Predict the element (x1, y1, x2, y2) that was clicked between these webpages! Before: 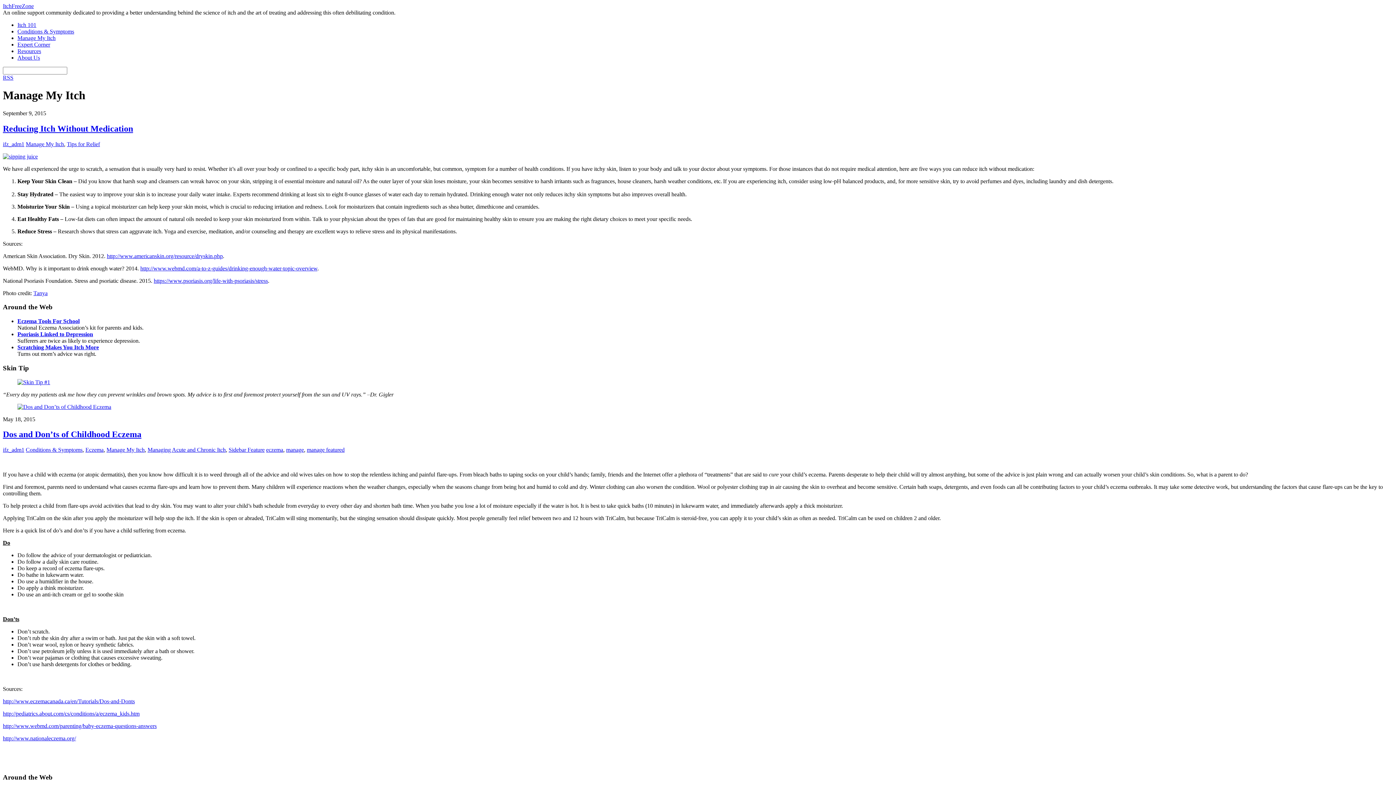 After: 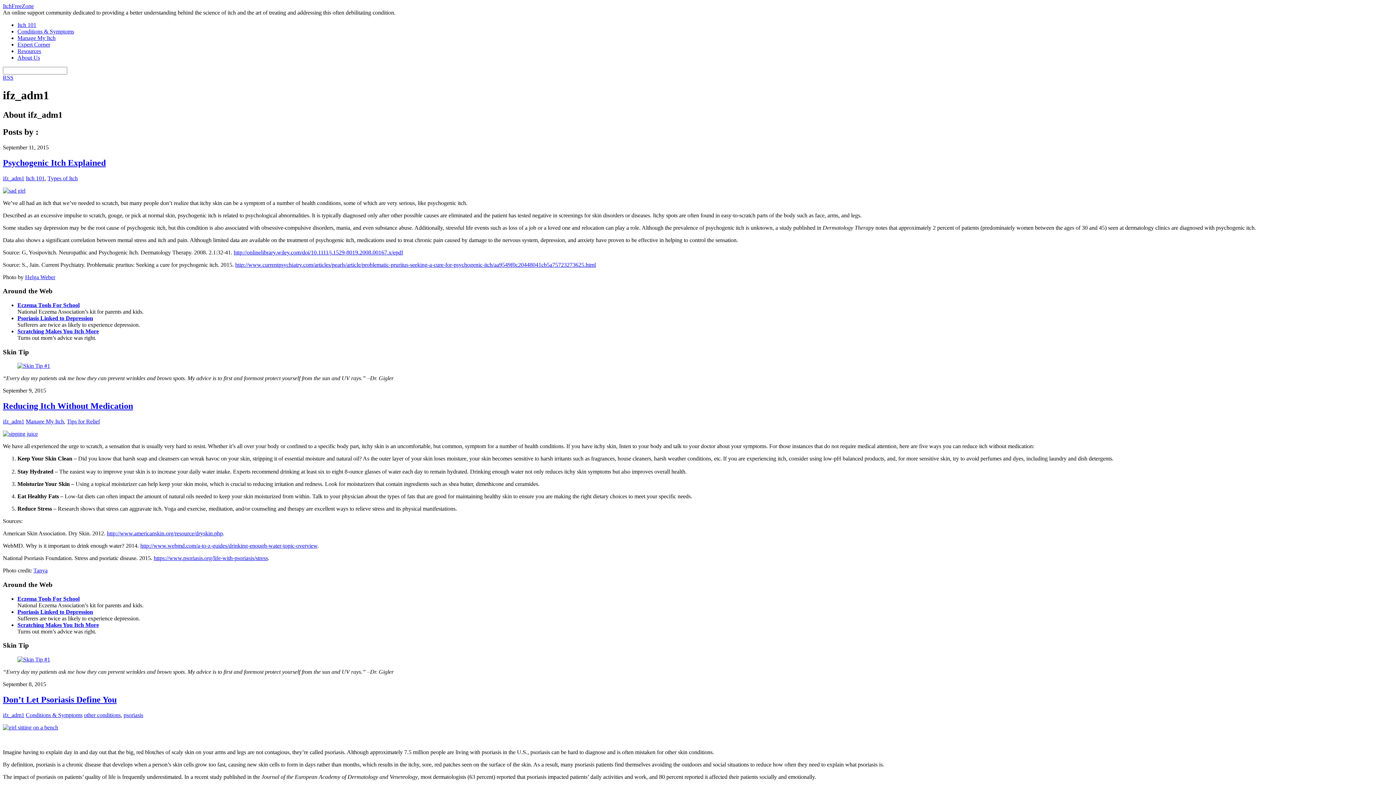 Action: bbox: (2, 140, 24, 147) label: ifz_adm1